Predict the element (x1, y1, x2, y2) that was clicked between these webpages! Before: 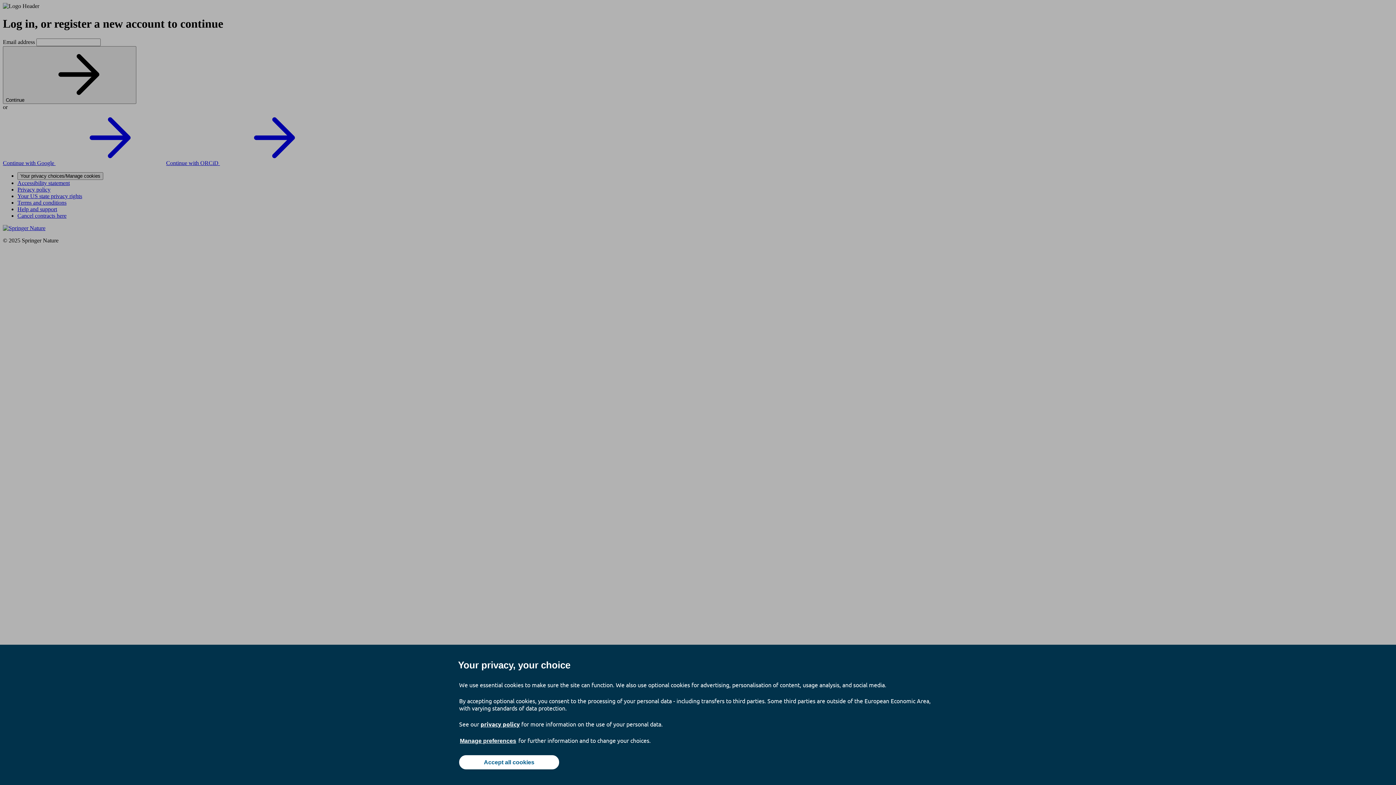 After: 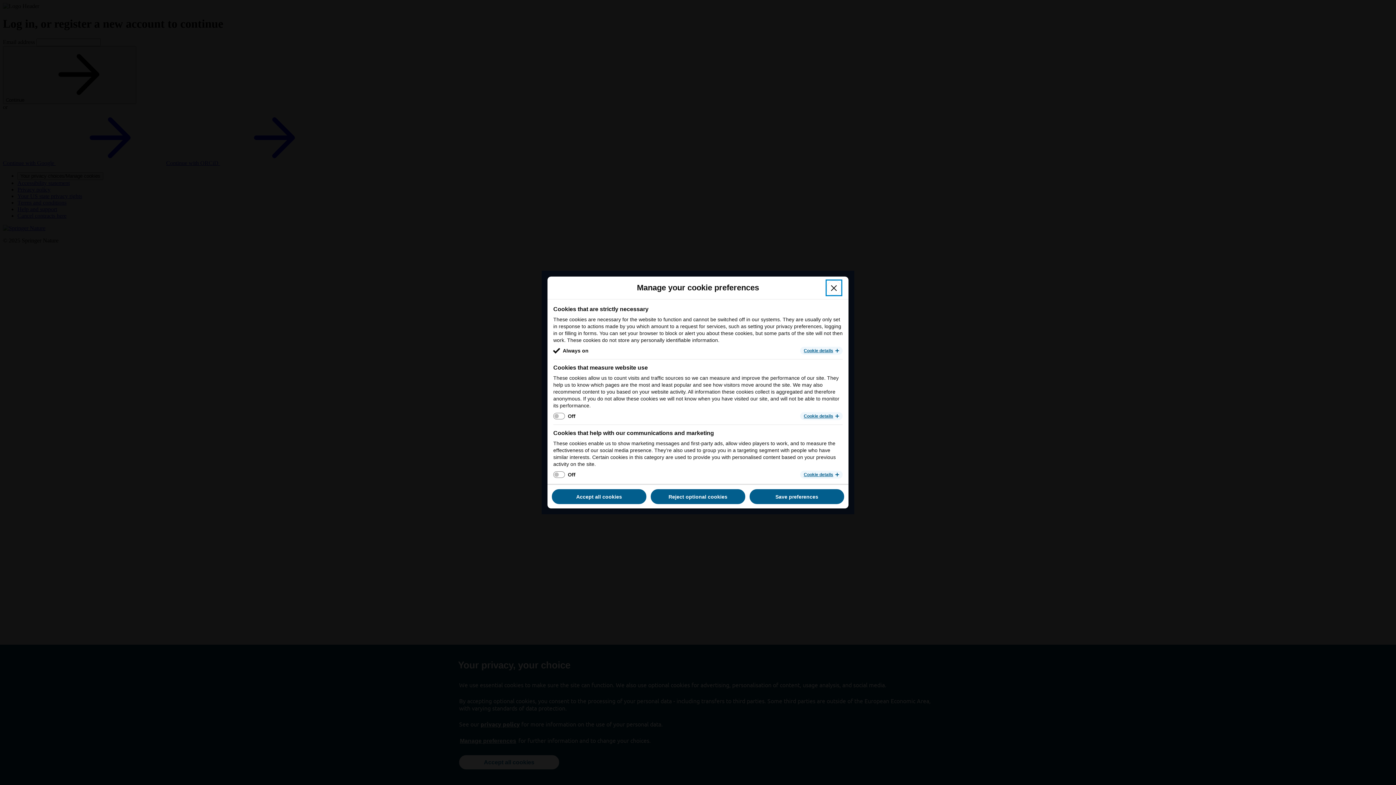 Action: label: Manage preferences bbox: (459, 737, 517, 745)